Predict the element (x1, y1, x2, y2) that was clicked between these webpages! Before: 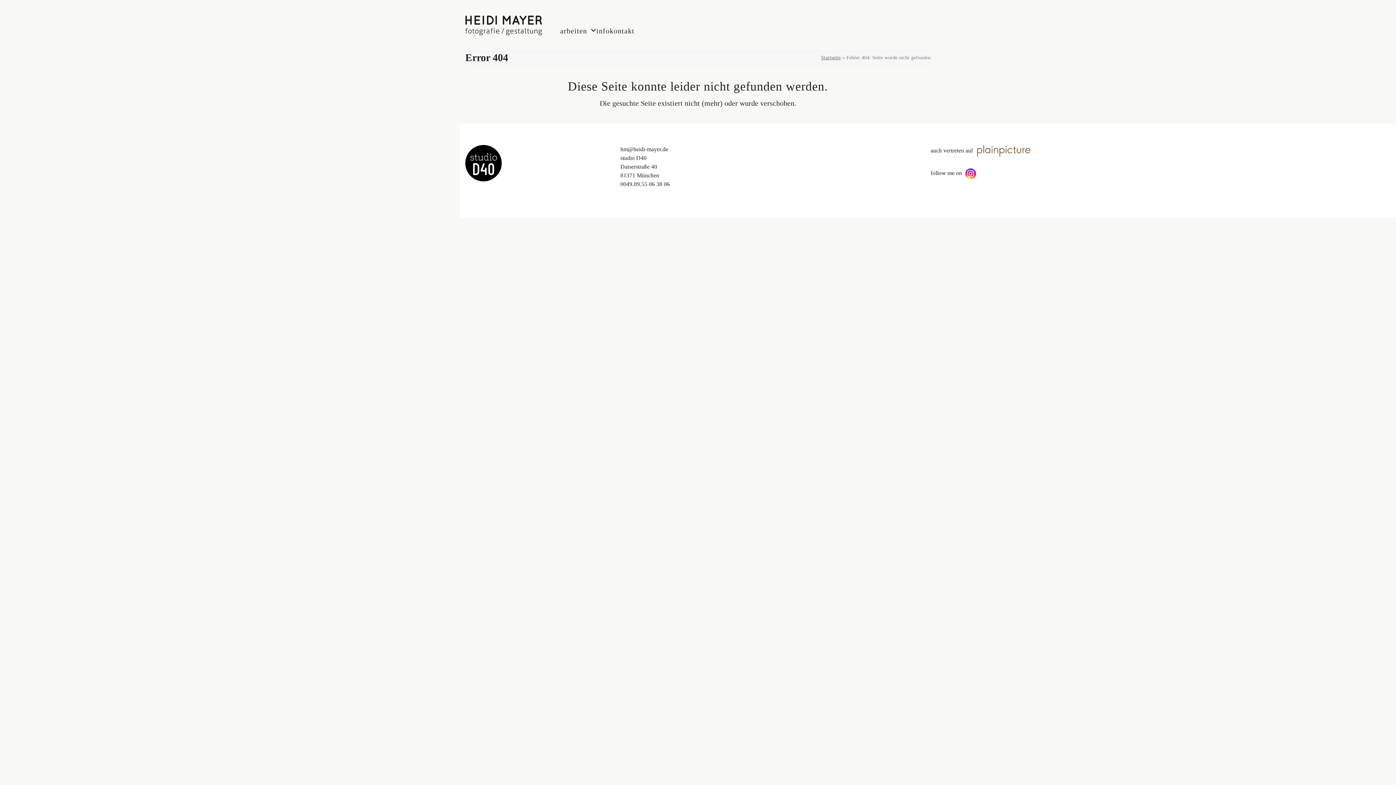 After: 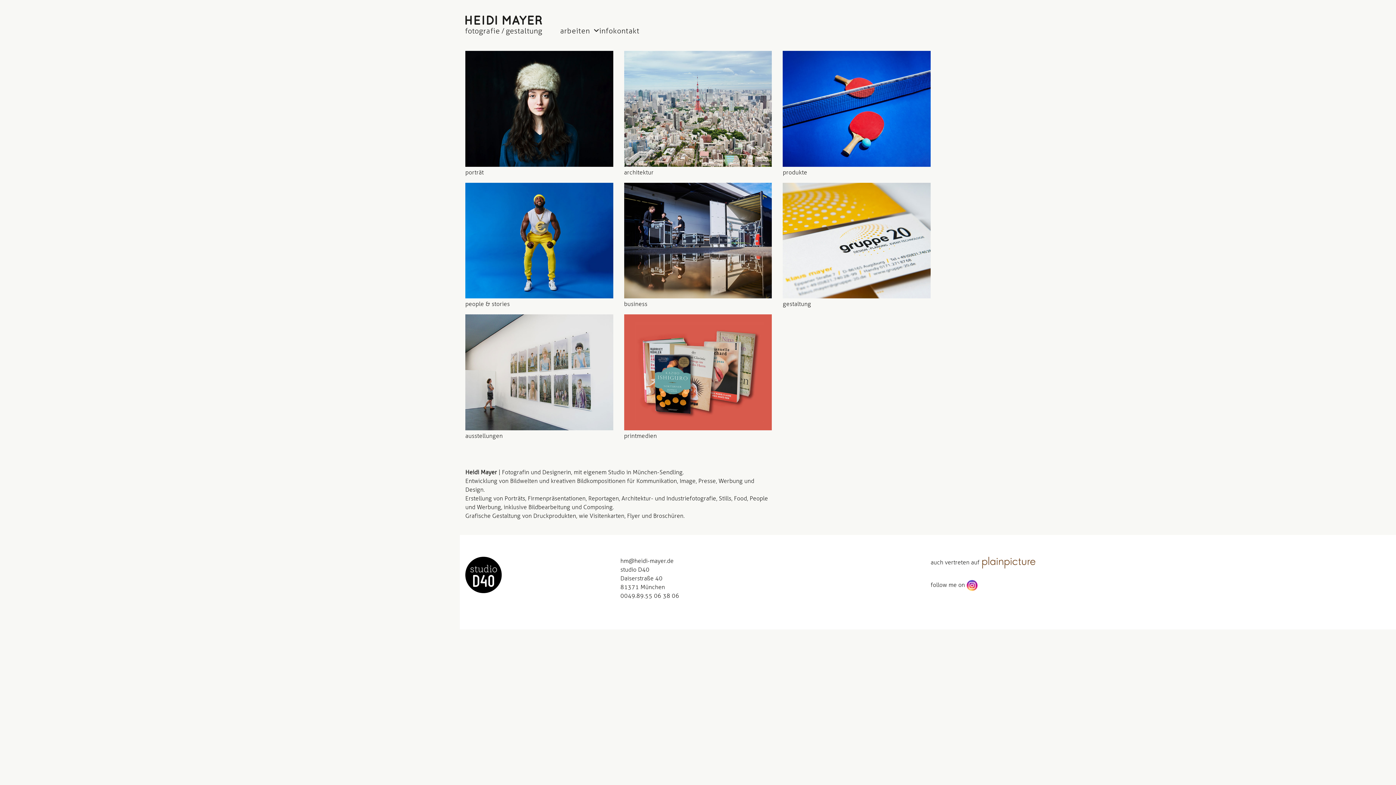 Action: label: arbeiten  bbox: (560, 15, 596, 35)